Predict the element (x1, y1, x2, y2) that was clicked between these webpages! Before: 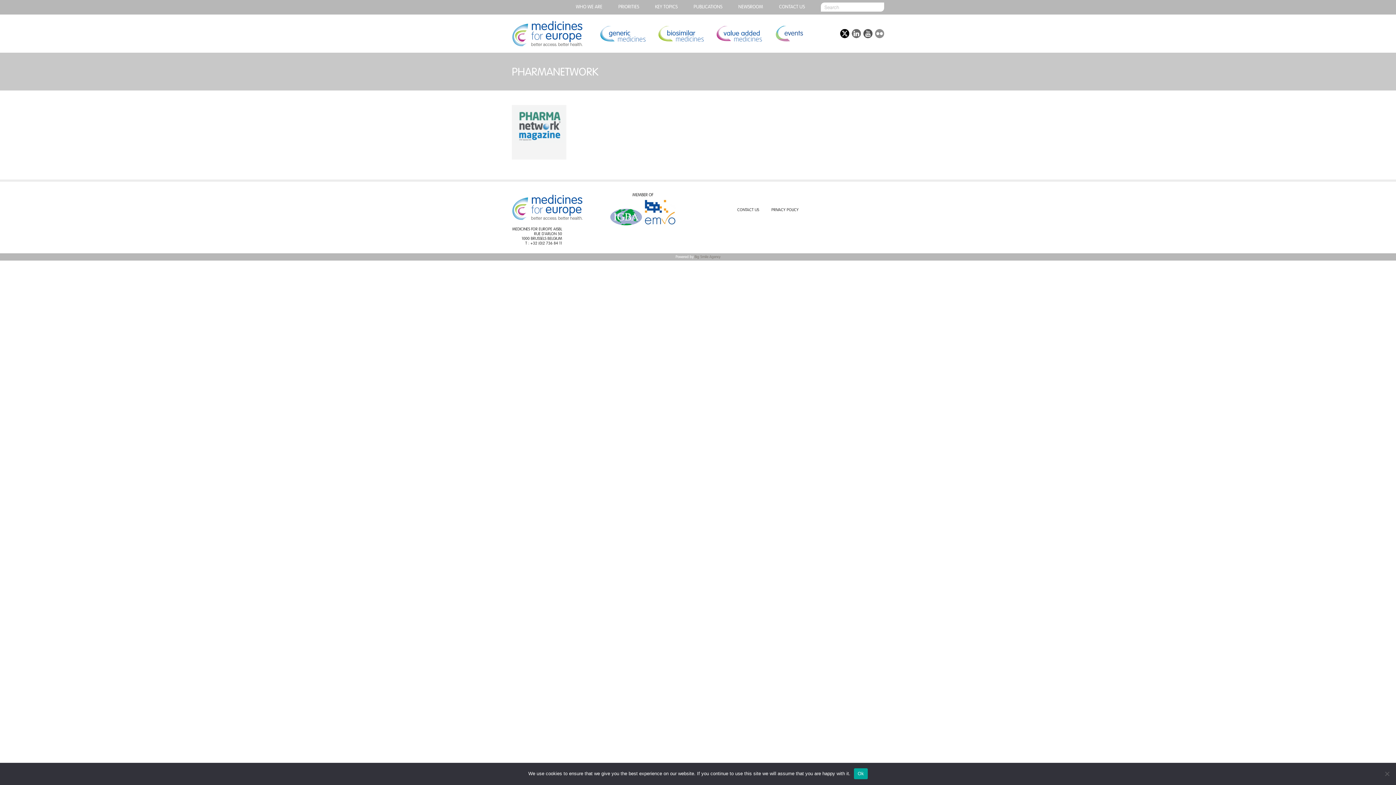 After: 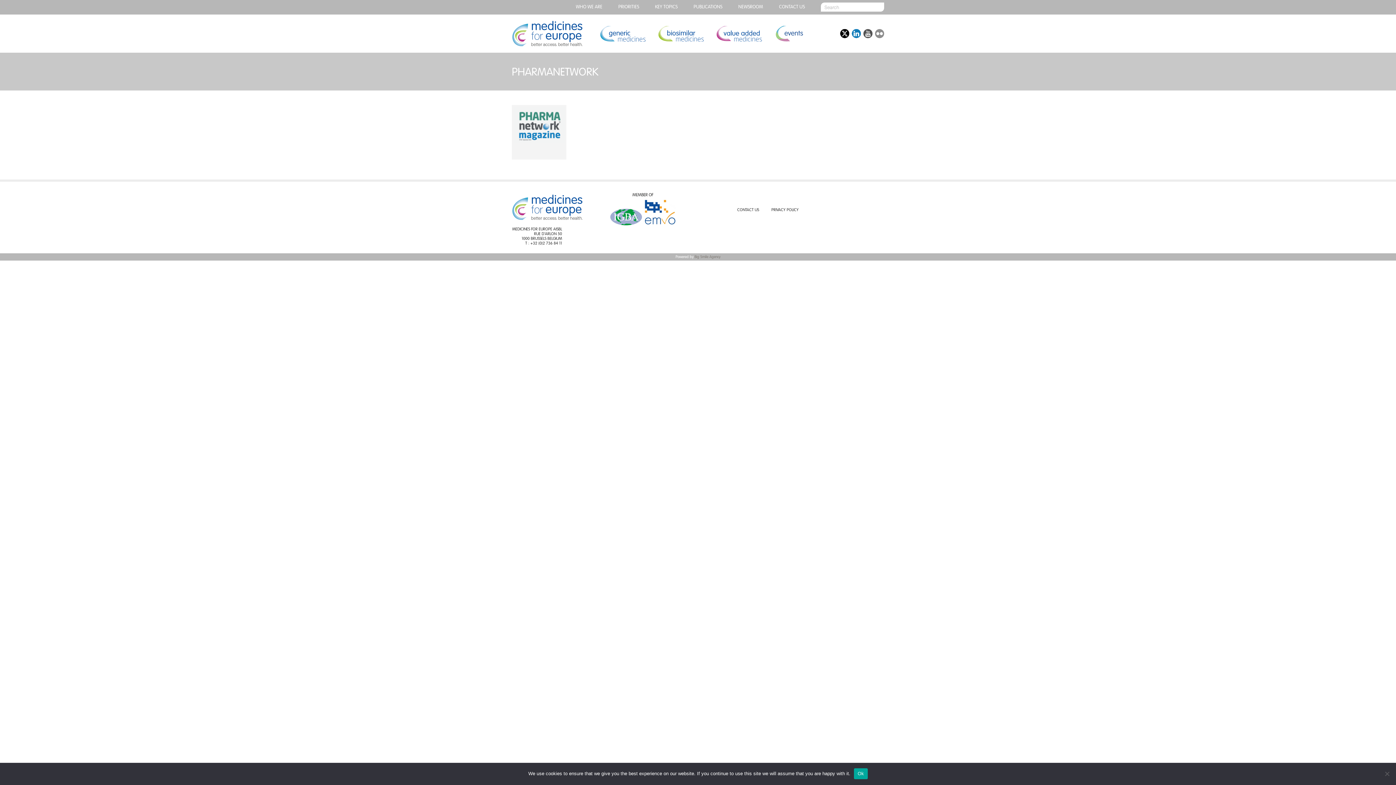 Action: bbox: (852, 29, 861, 38)